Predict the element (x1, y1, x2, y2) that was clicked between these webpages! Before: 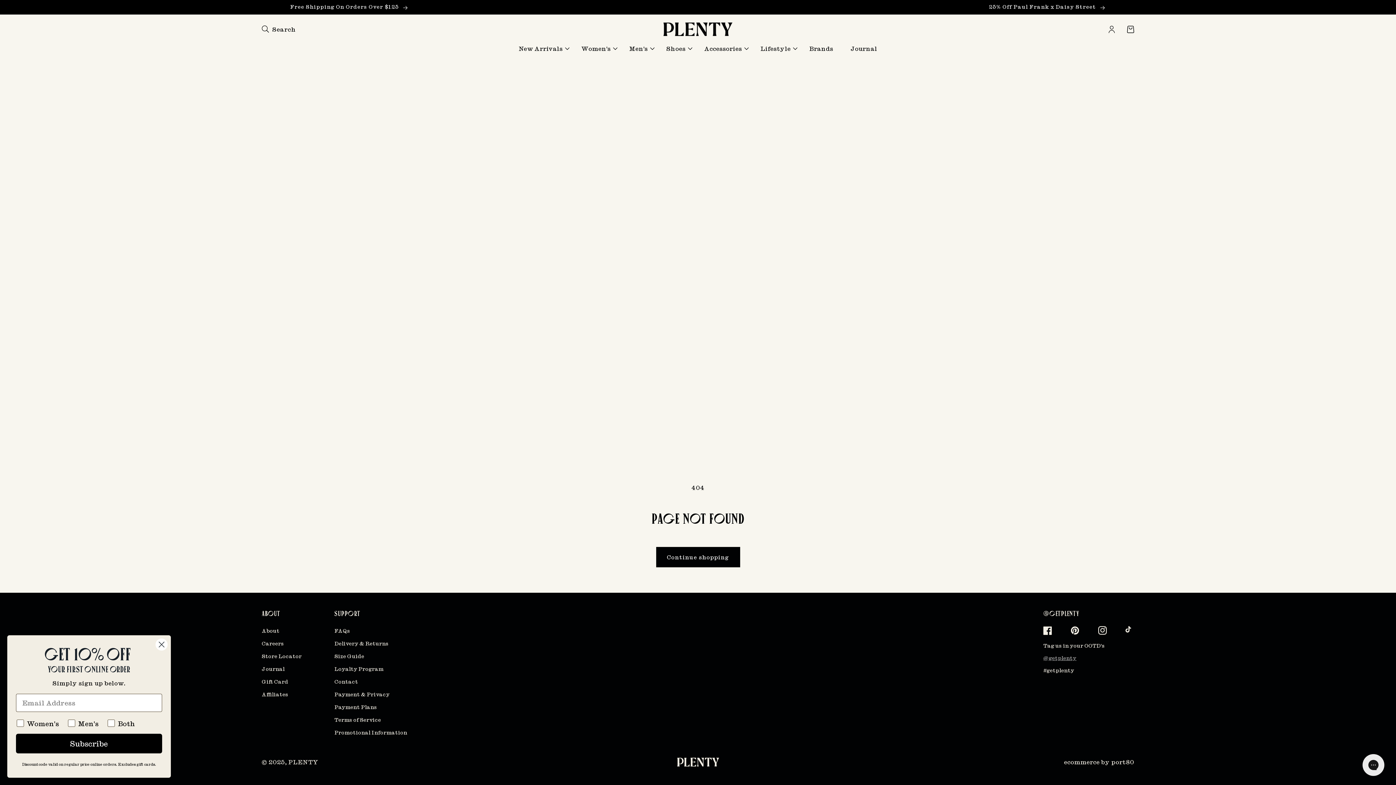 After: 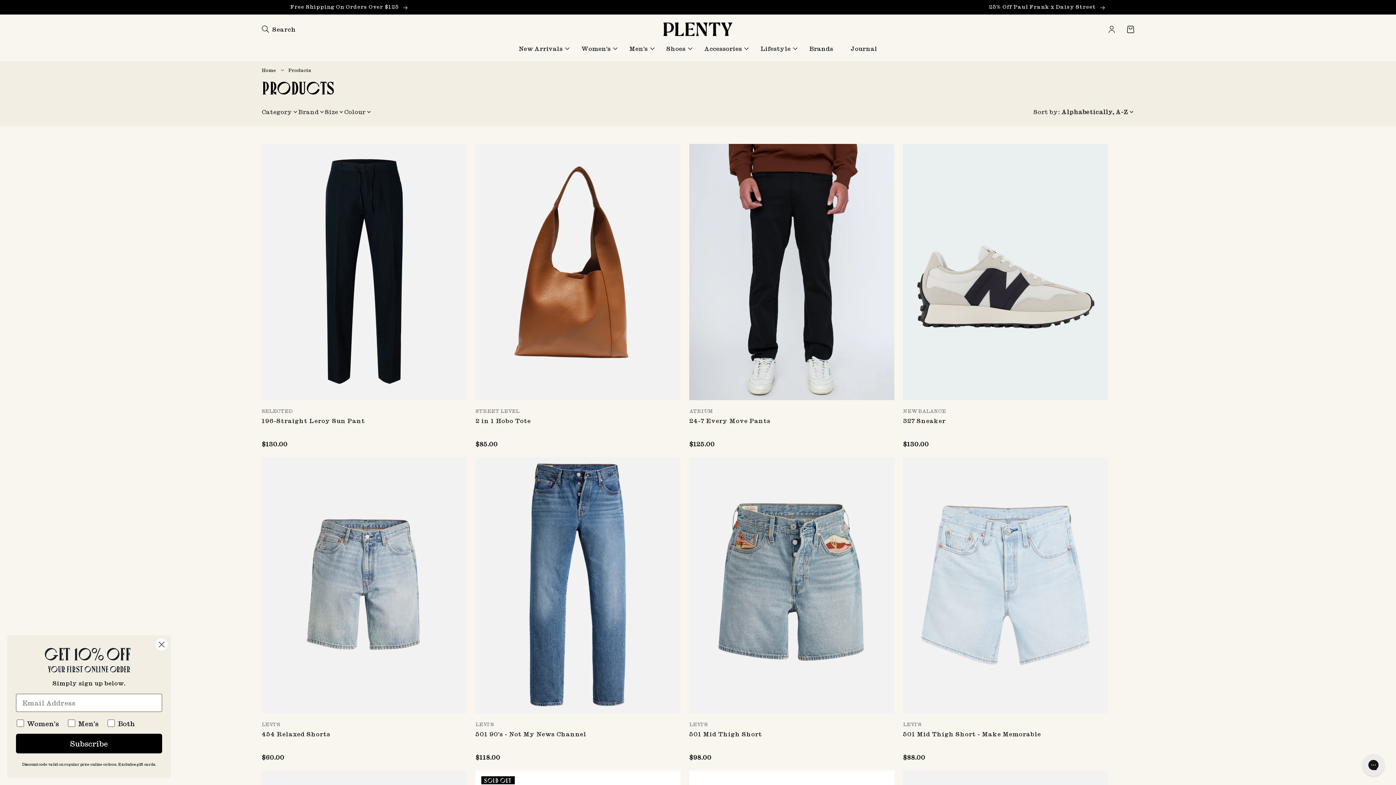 Action: bbox: (656, 547, 740, 567) label: Continue shopping